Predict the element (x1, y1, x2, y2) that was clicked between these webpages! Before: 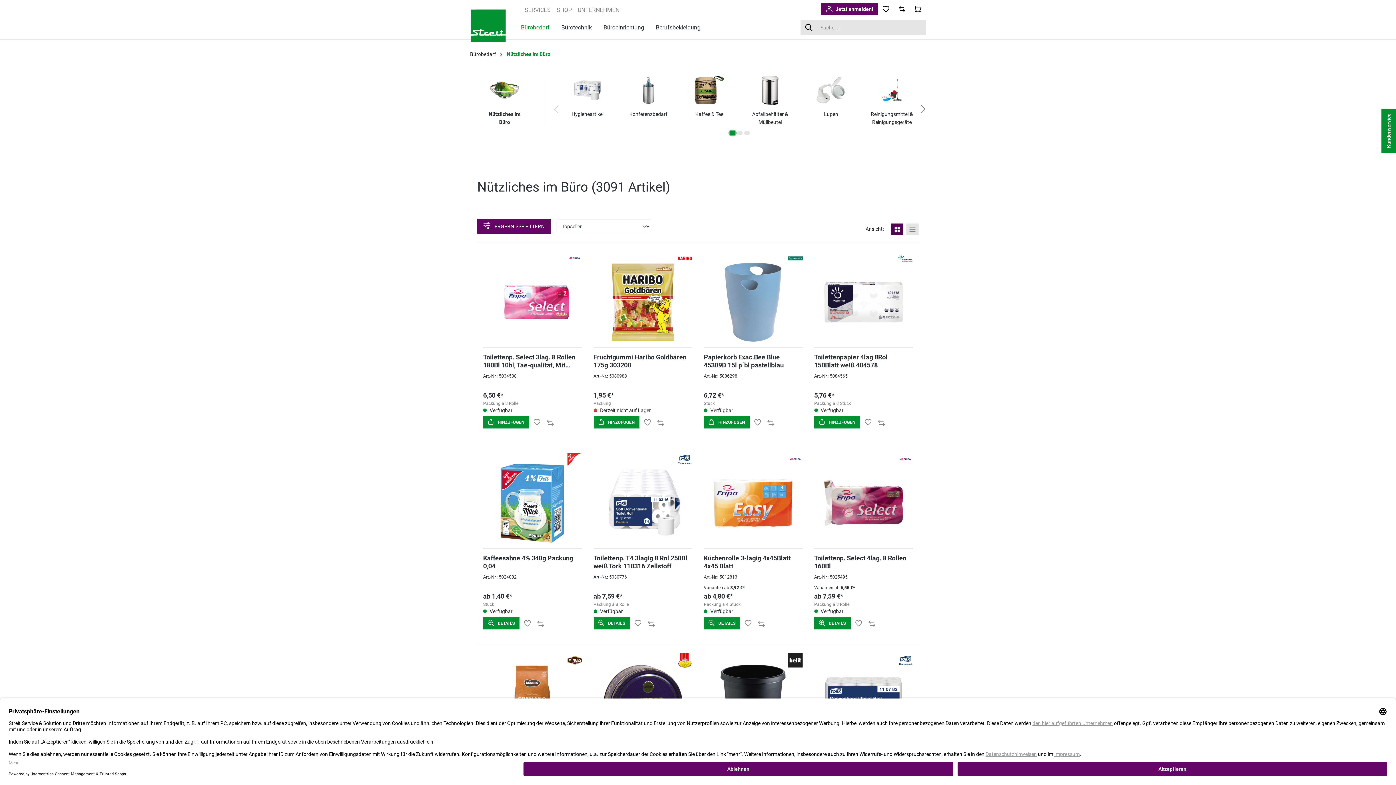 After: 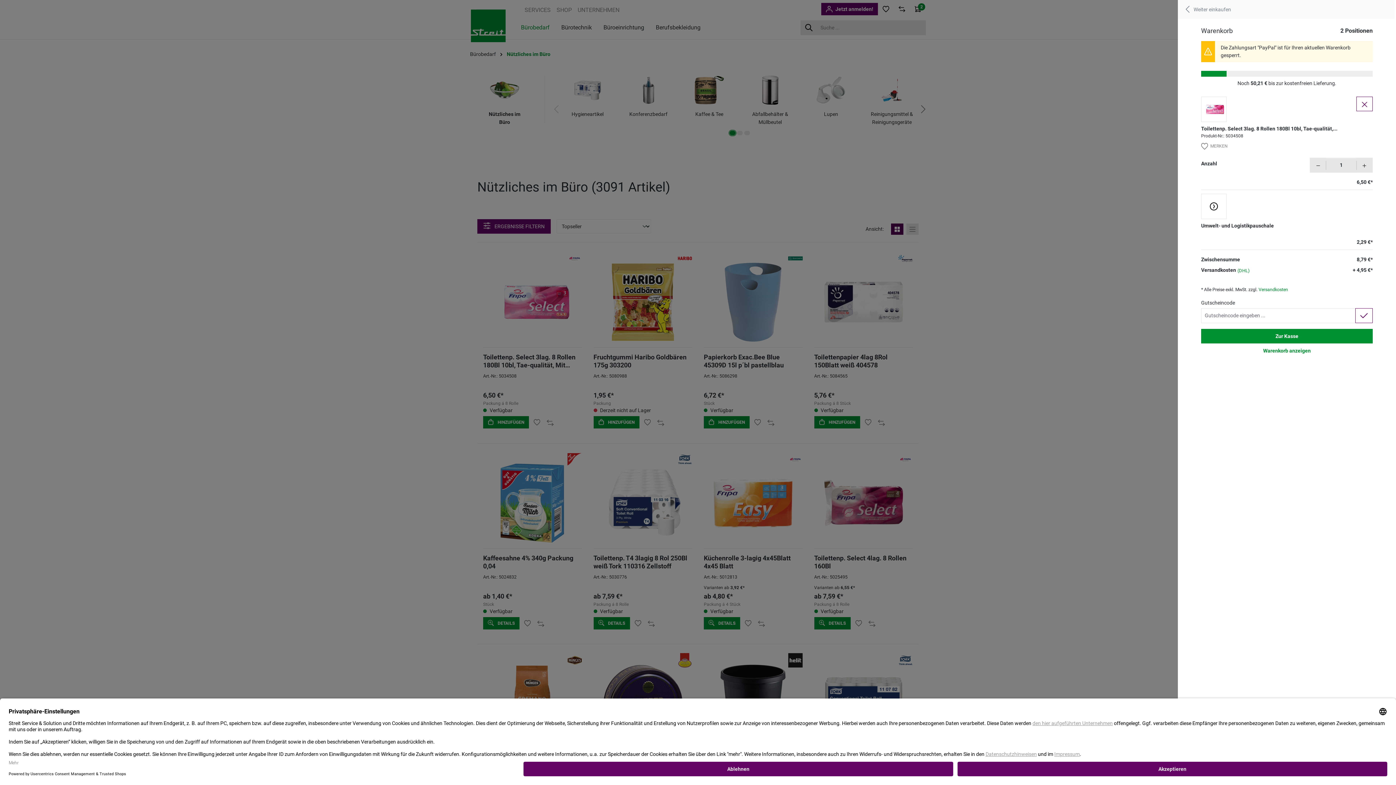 Action: label:  HINZUFÜGEN bbox: (483, 416, 529, 428)